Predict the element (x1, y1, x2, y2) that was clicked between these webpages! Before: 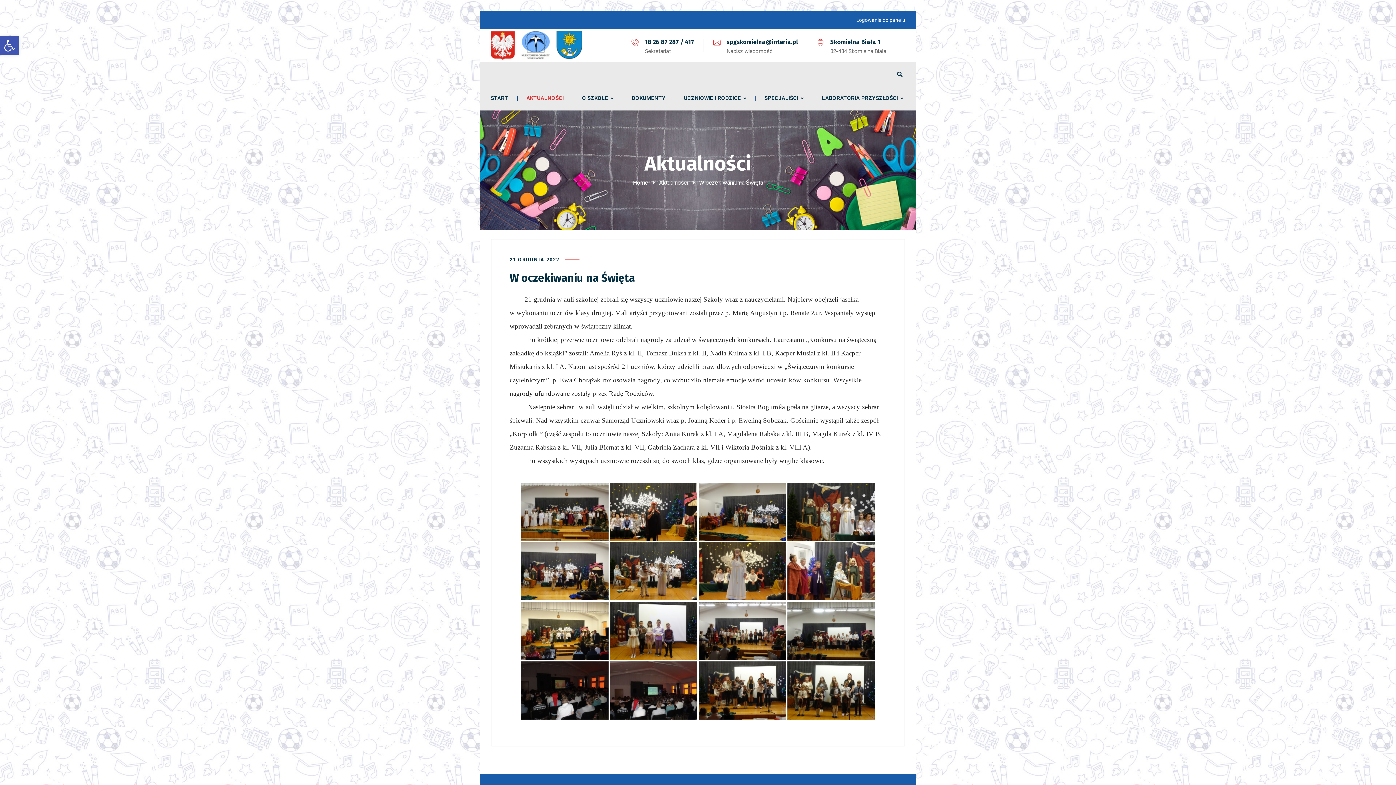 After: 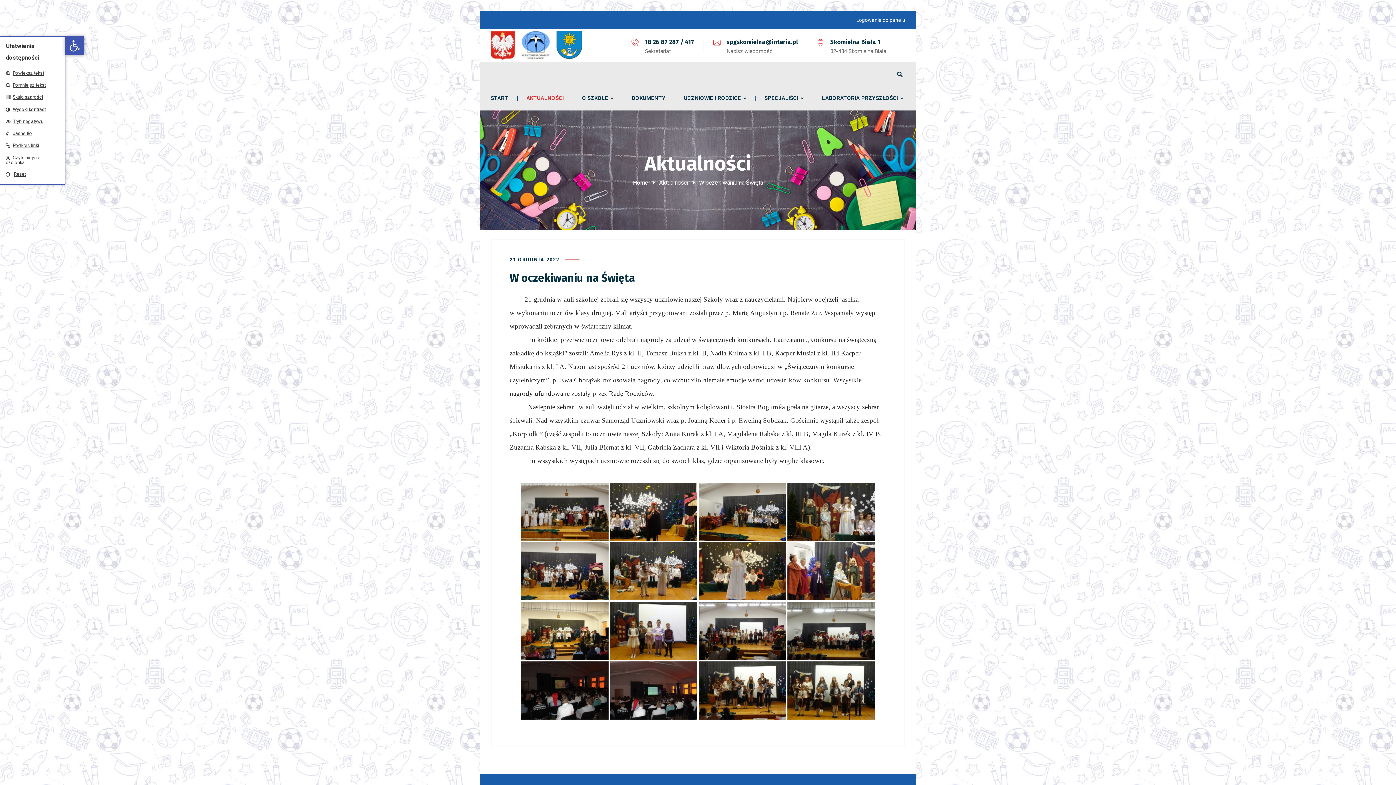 Action: bbox: (0, 36, 18, 55) label: Open toolbar